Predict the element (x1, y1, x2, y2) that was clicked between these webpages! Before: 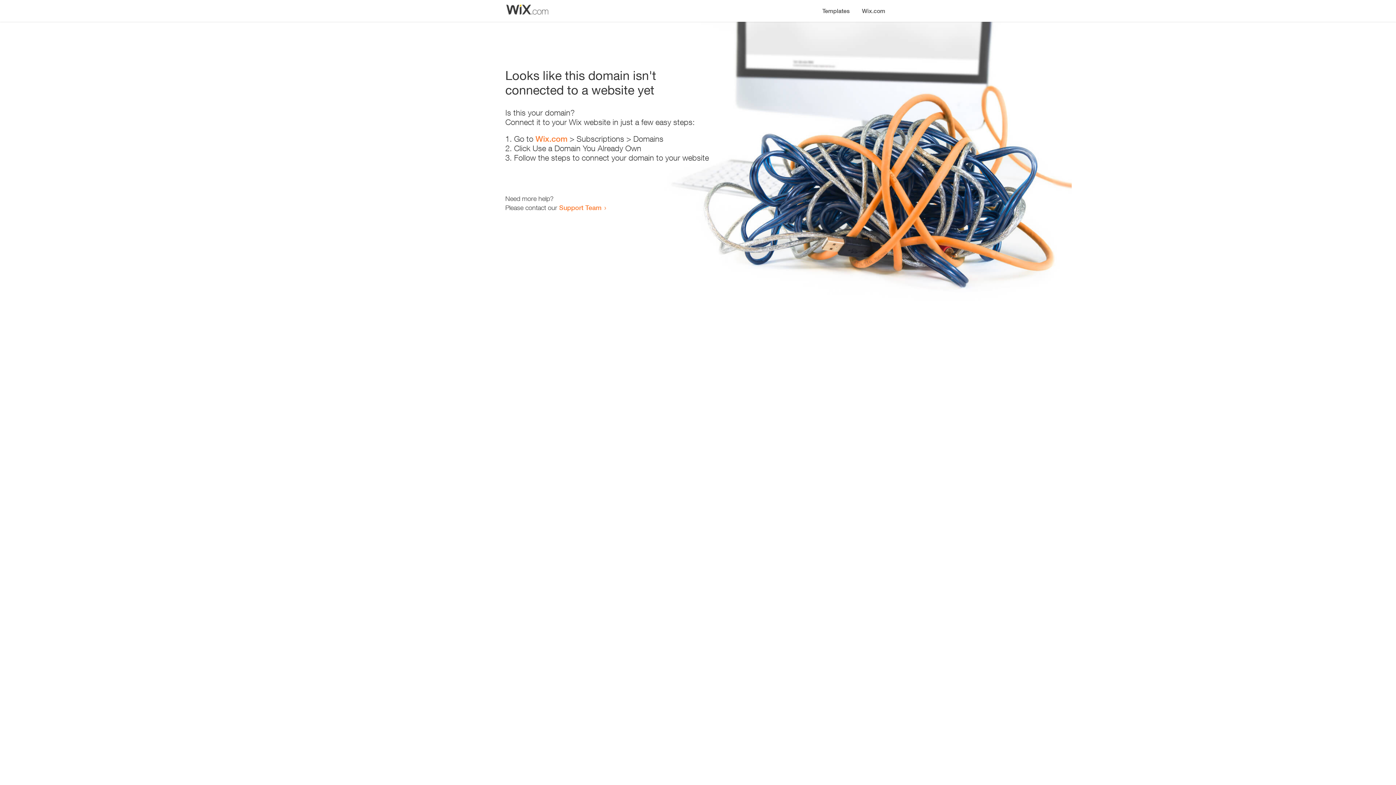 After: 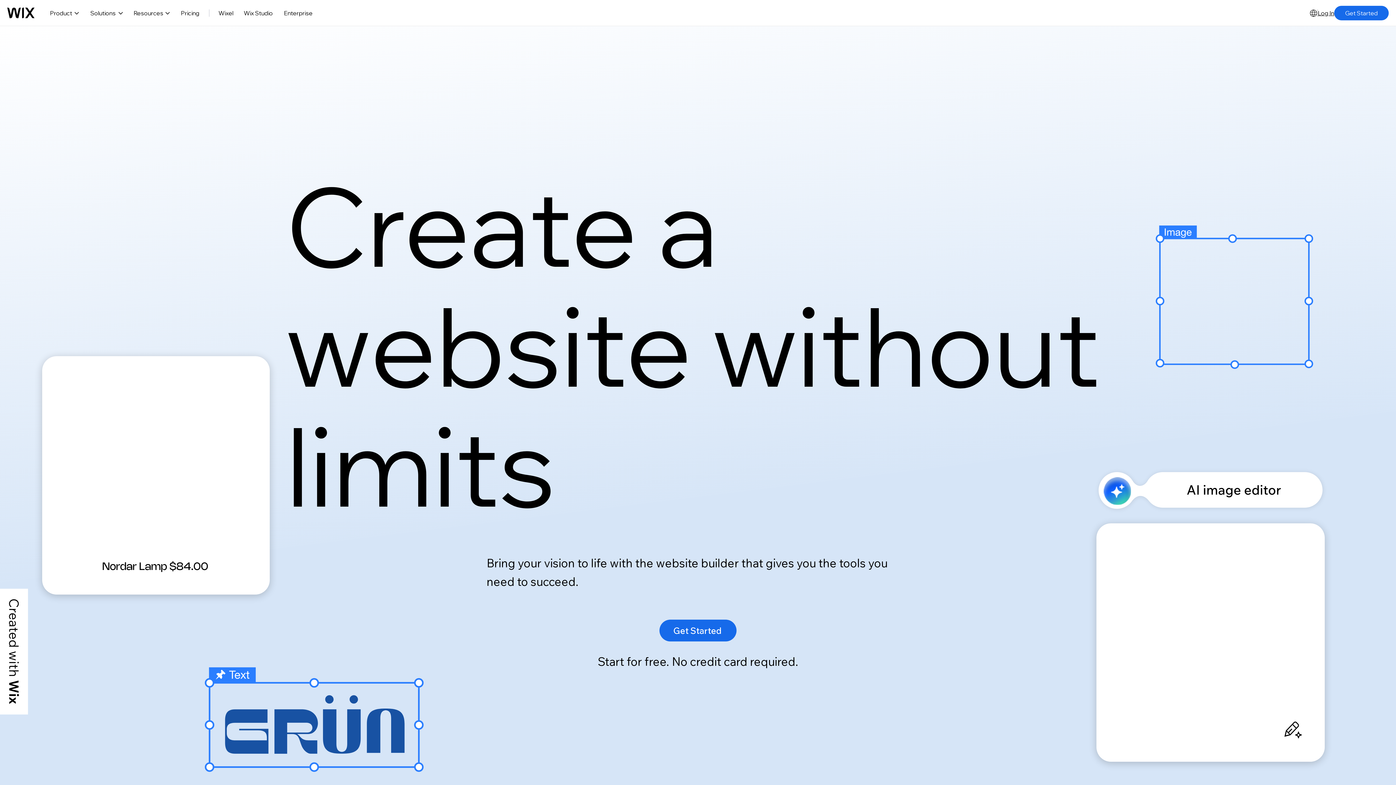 Action: label: Wix.com bbox: (856, 0, 890, 14)